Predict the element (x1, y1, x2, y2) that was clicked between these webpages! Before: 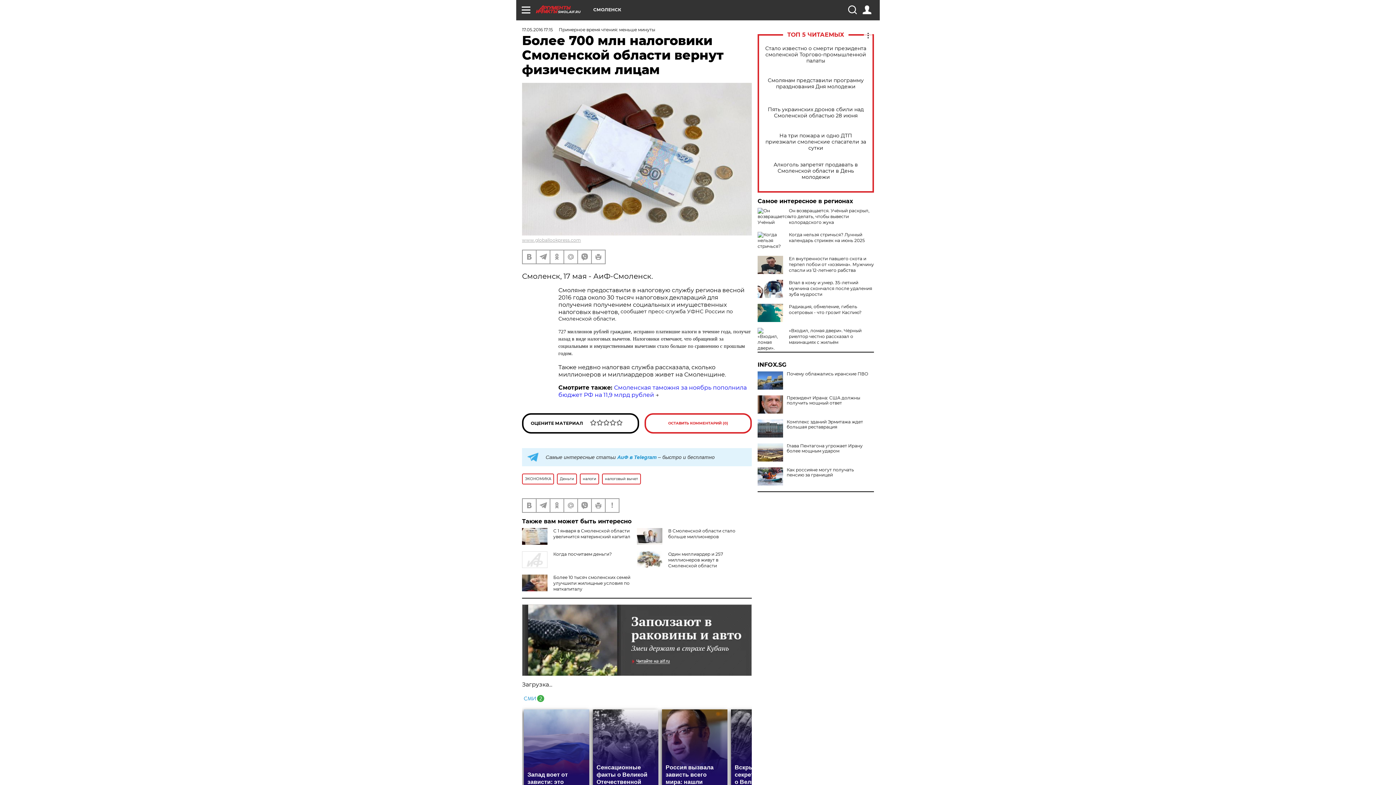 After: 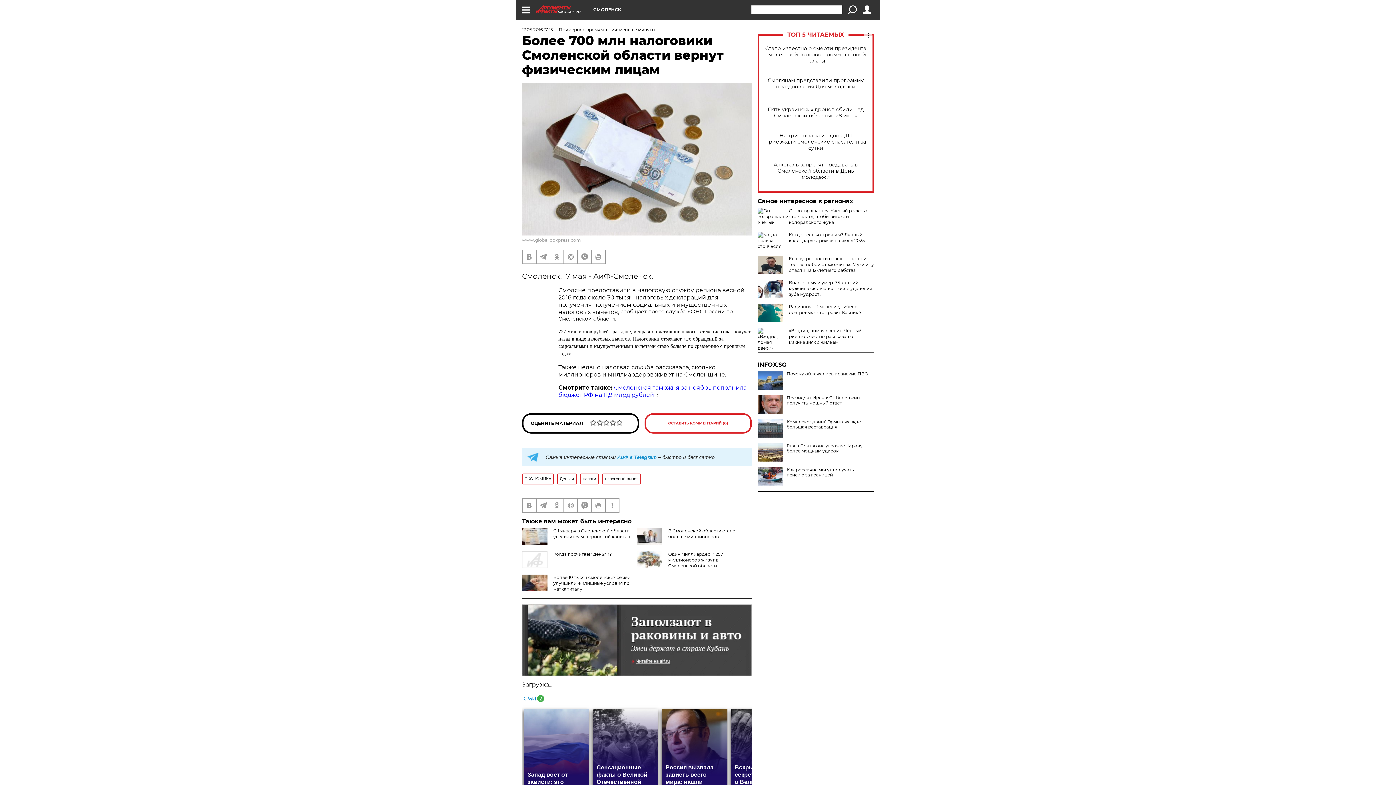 Action: bbox: (848, 5, 856, 14)